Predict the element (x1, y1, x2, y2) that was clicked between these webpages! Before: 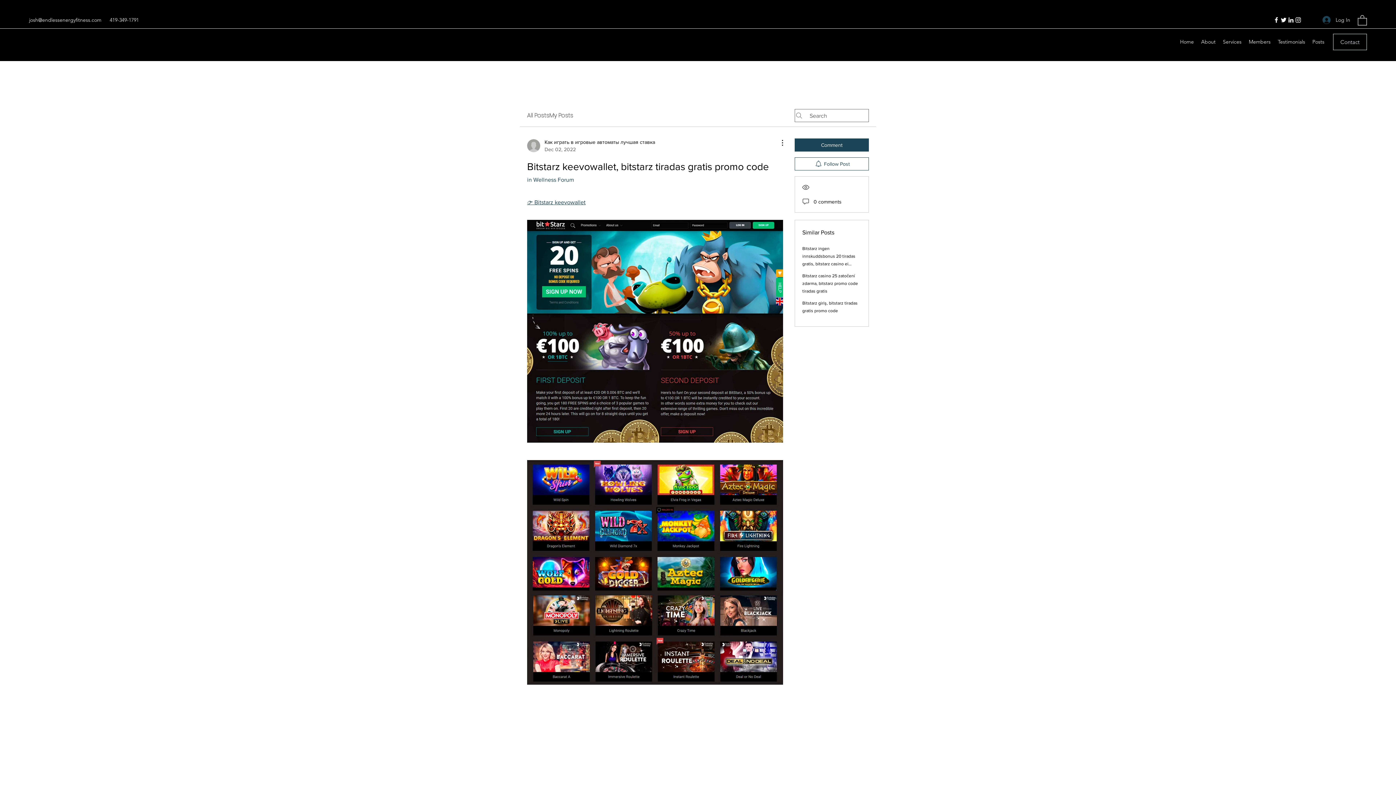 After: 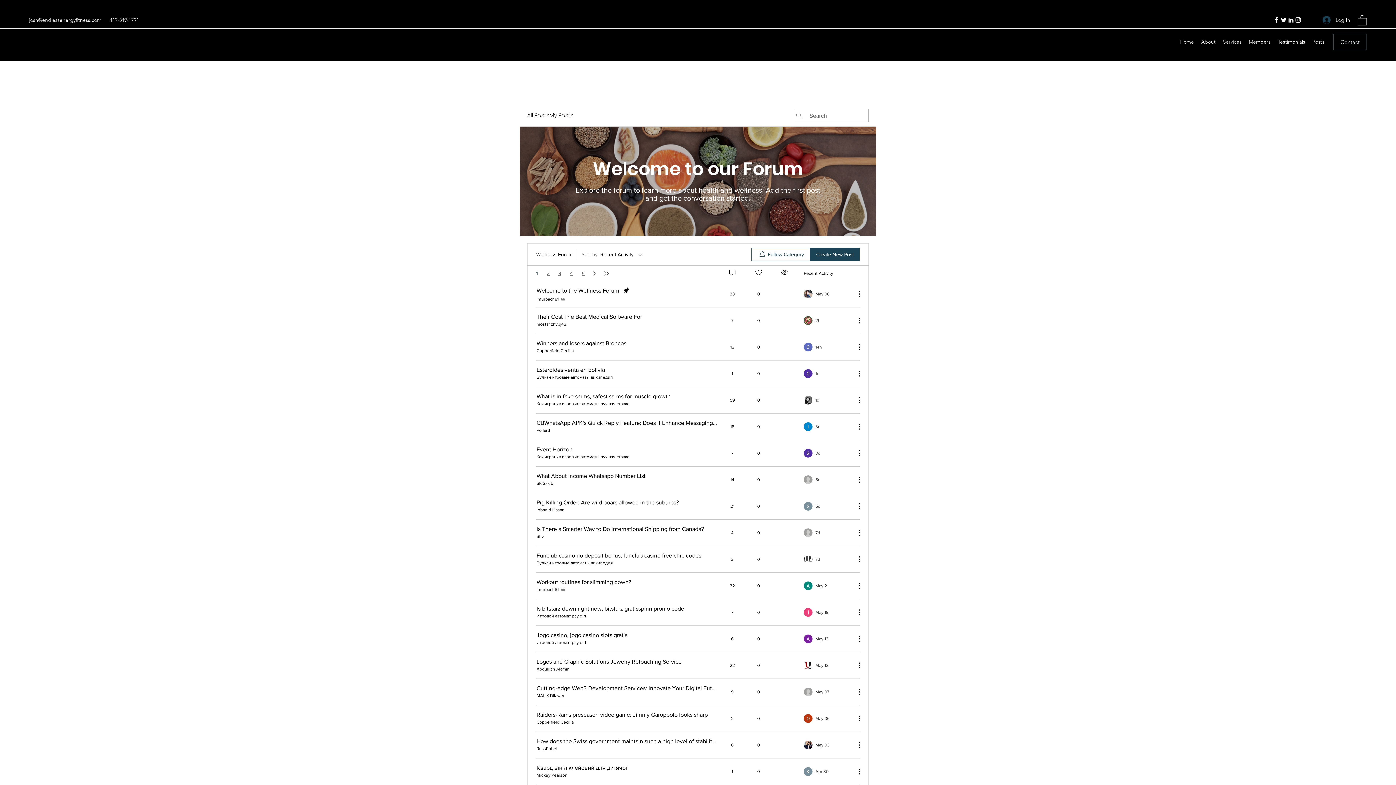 Action: label: in Wellness Forum bbox: (527, 176, 574, 182)